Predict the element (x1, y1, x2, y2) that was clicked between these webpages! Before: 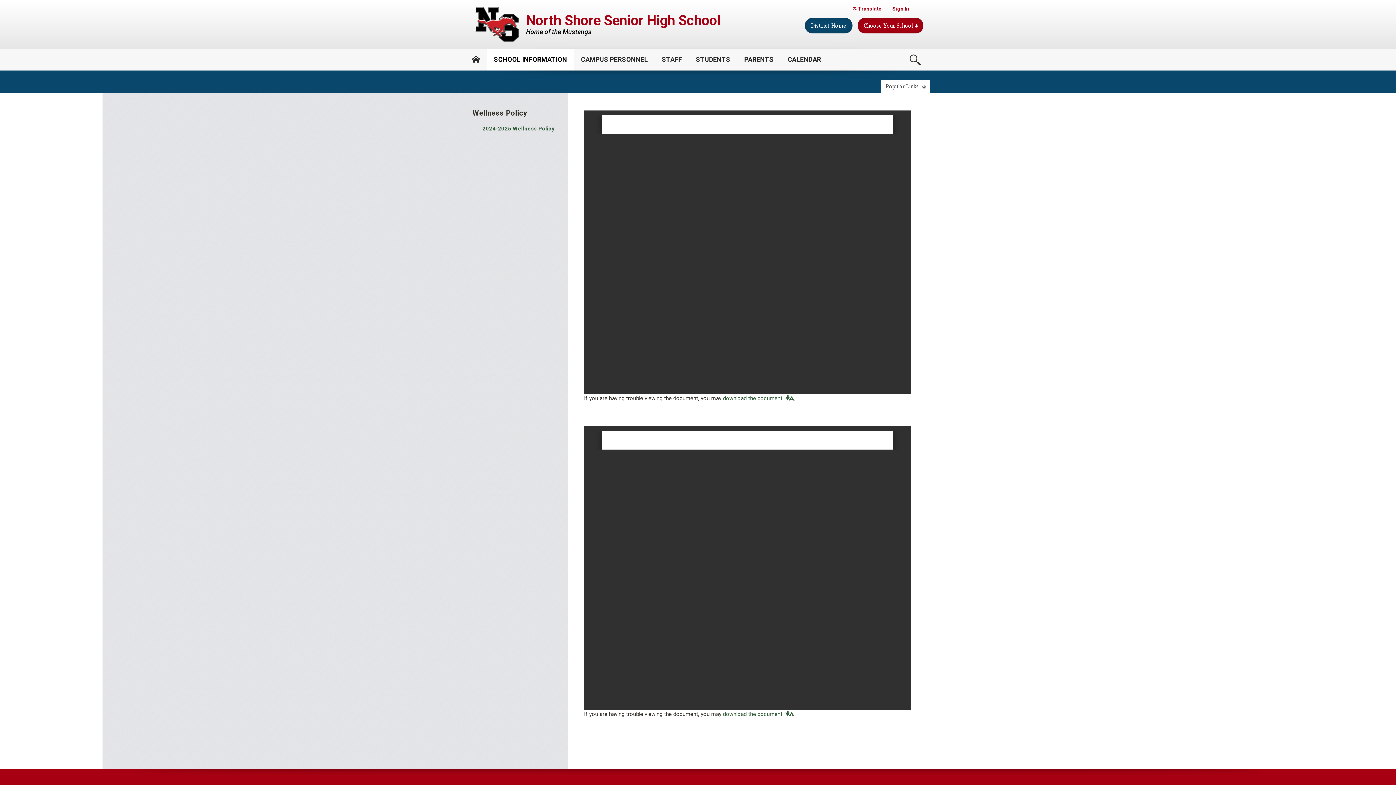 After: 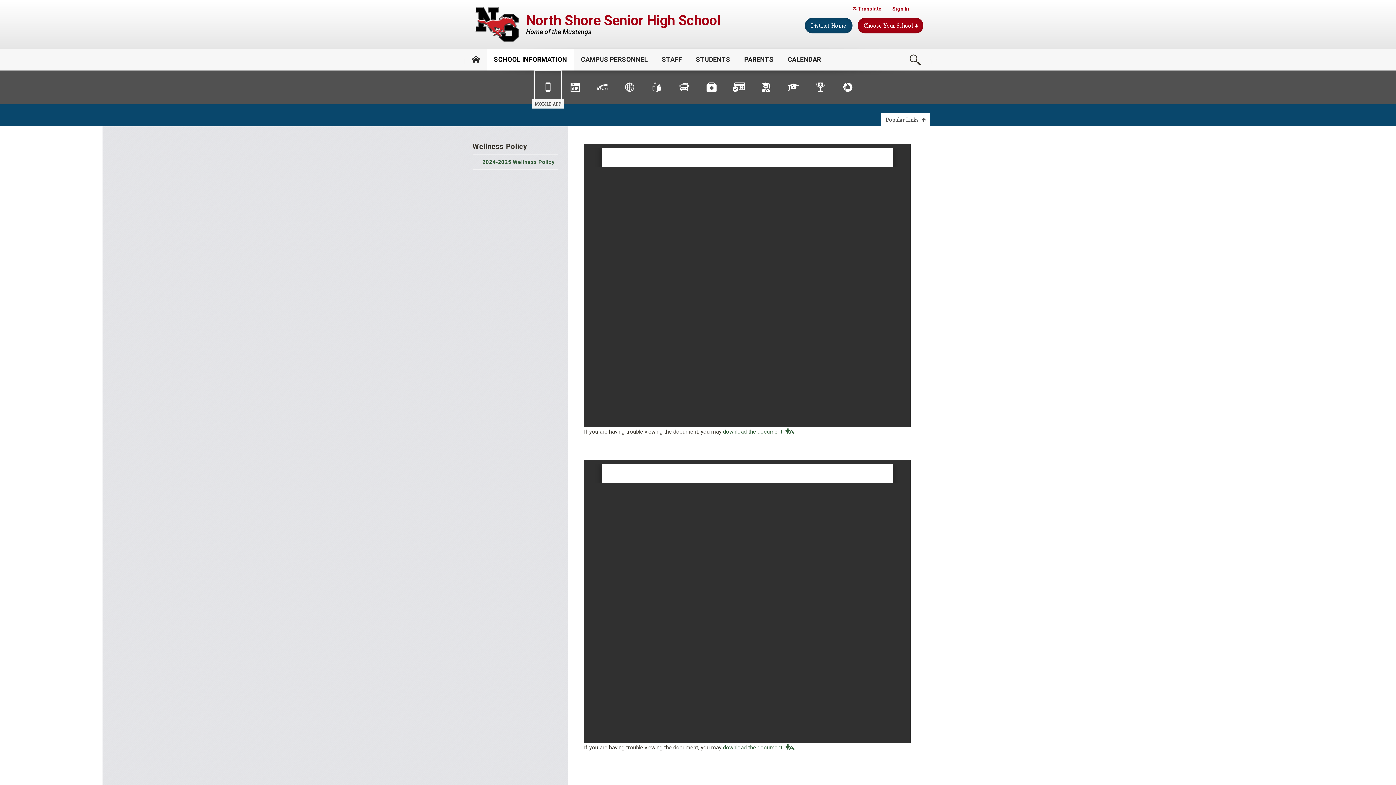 Action: label: Popular Links  bbox: (880, 80, 930, 92)